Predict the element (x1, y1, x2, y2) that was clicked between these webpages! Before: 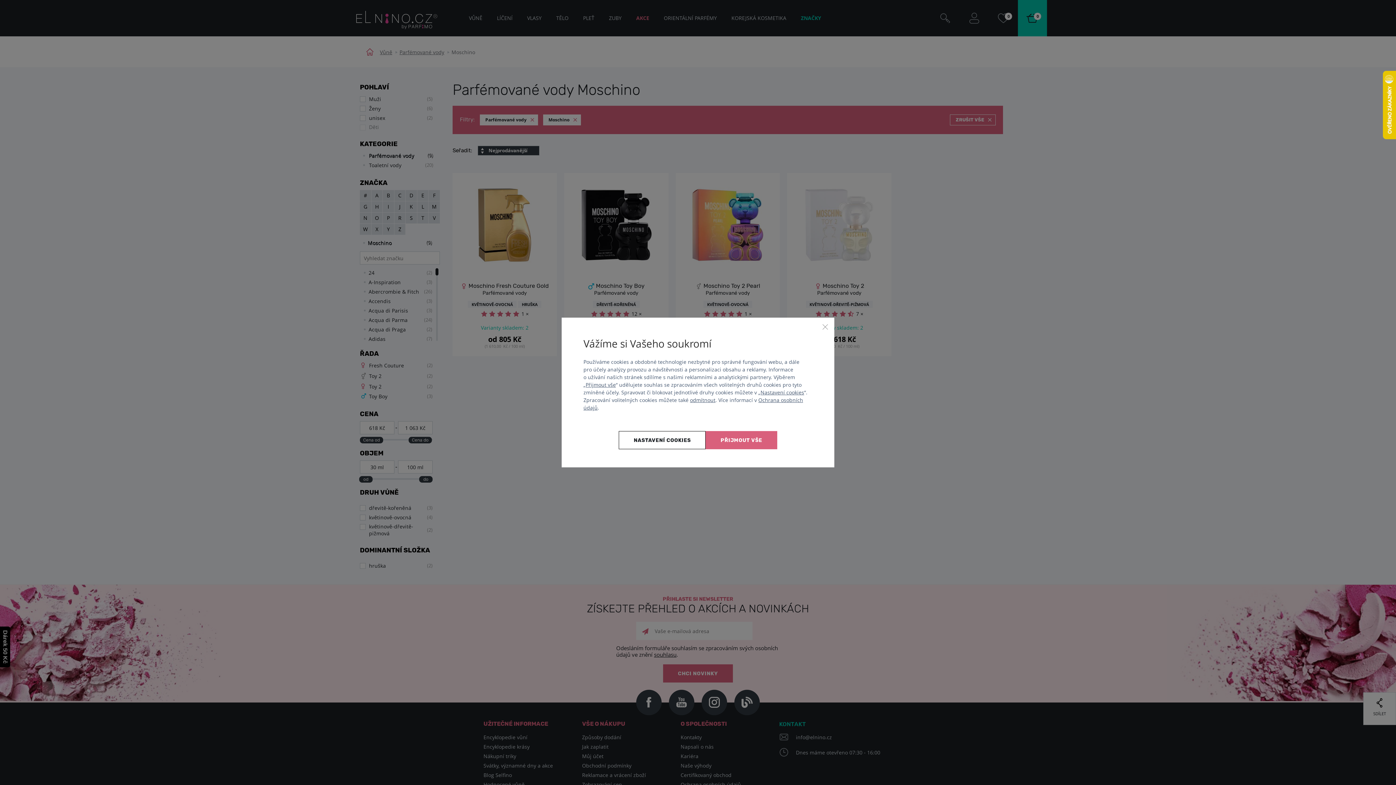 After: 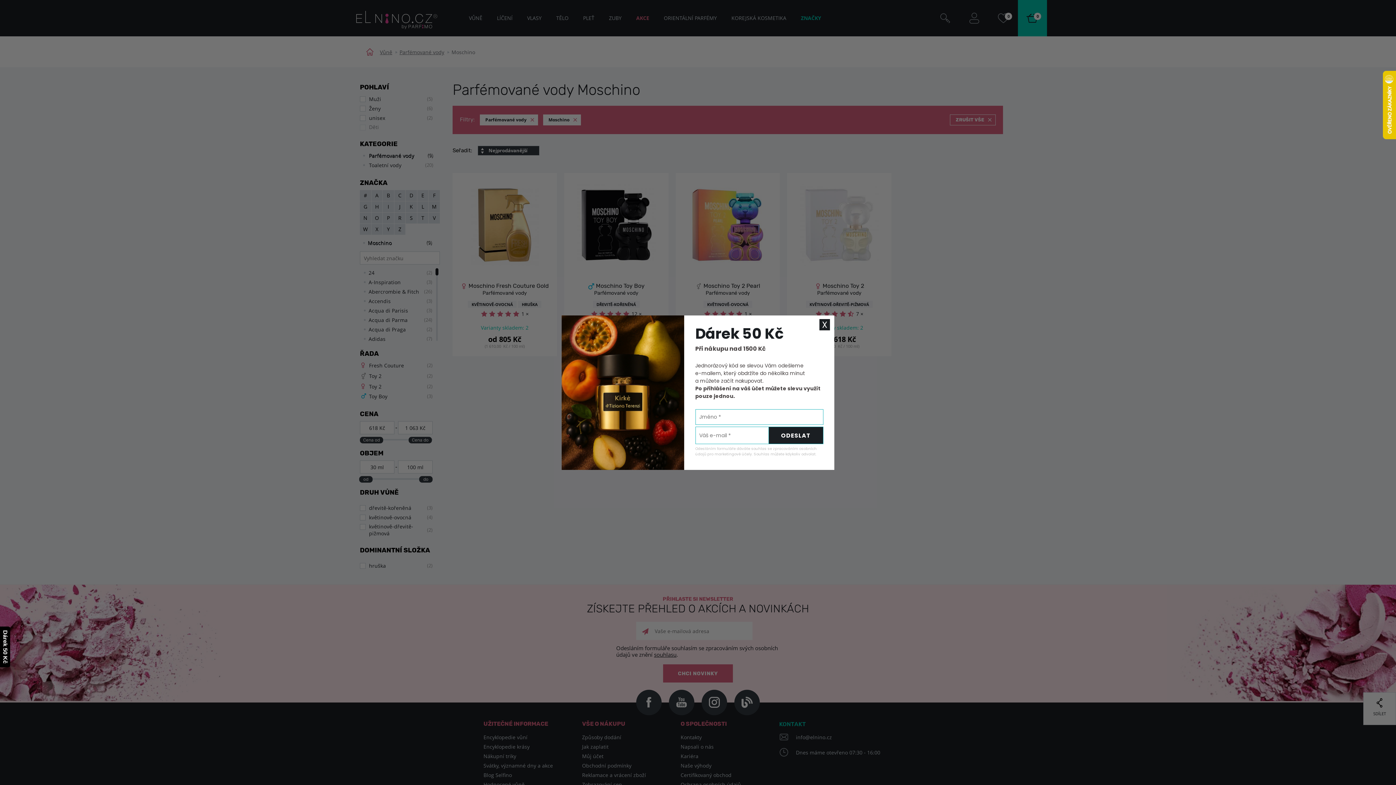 Action: bbox: (705, 431, 777, 449) label: Přijmout vše